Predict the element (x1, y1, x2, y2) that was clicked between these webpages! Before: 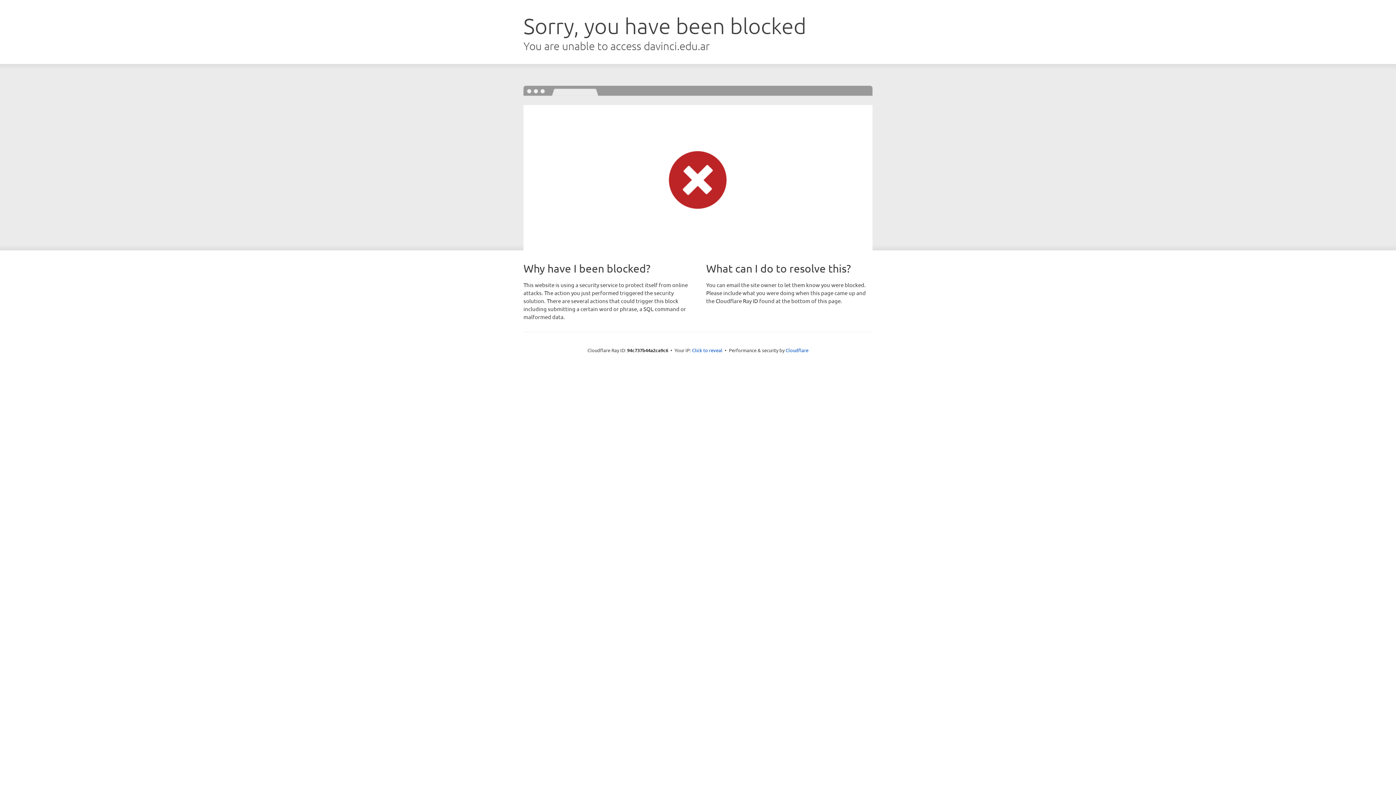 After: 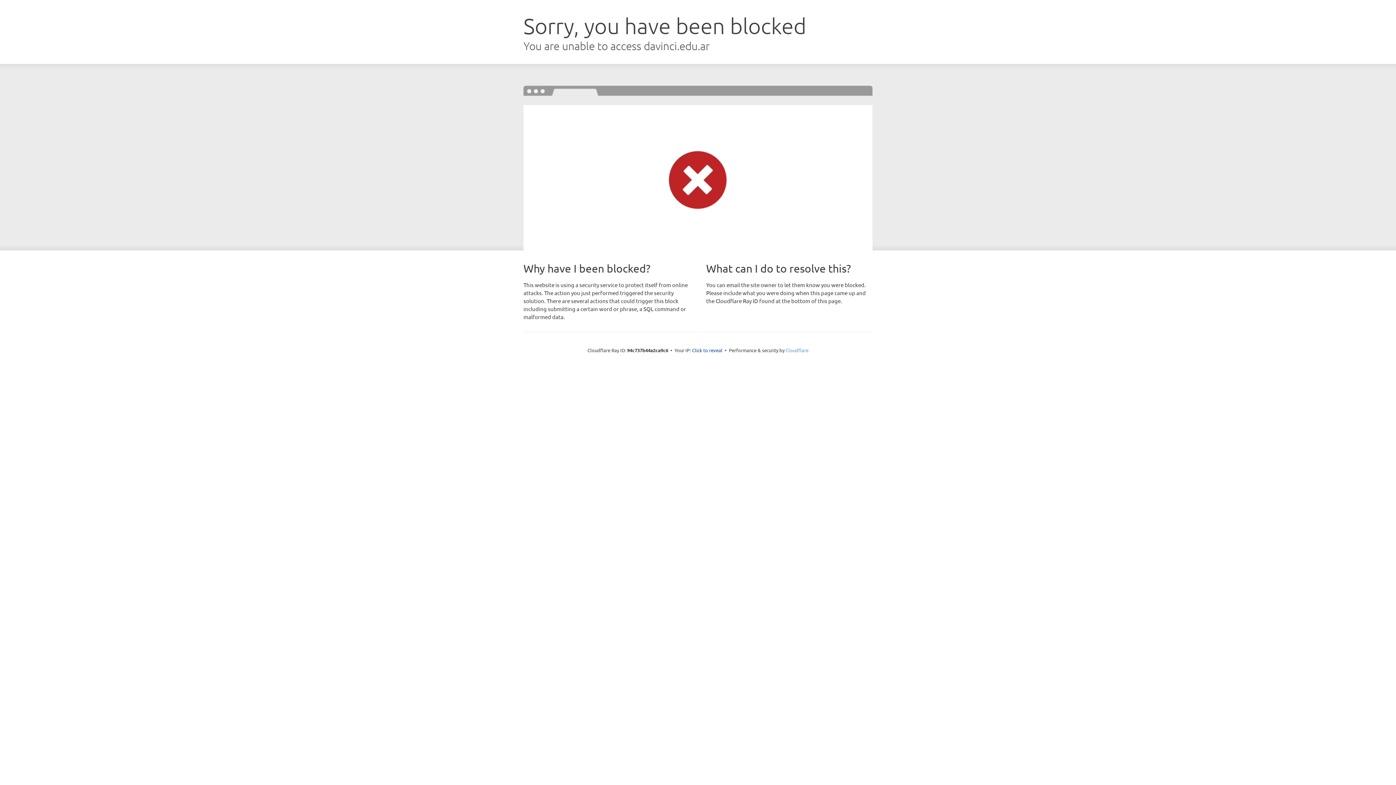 Action: label: Cloudflare bbox: (785, 347, 808, 353)